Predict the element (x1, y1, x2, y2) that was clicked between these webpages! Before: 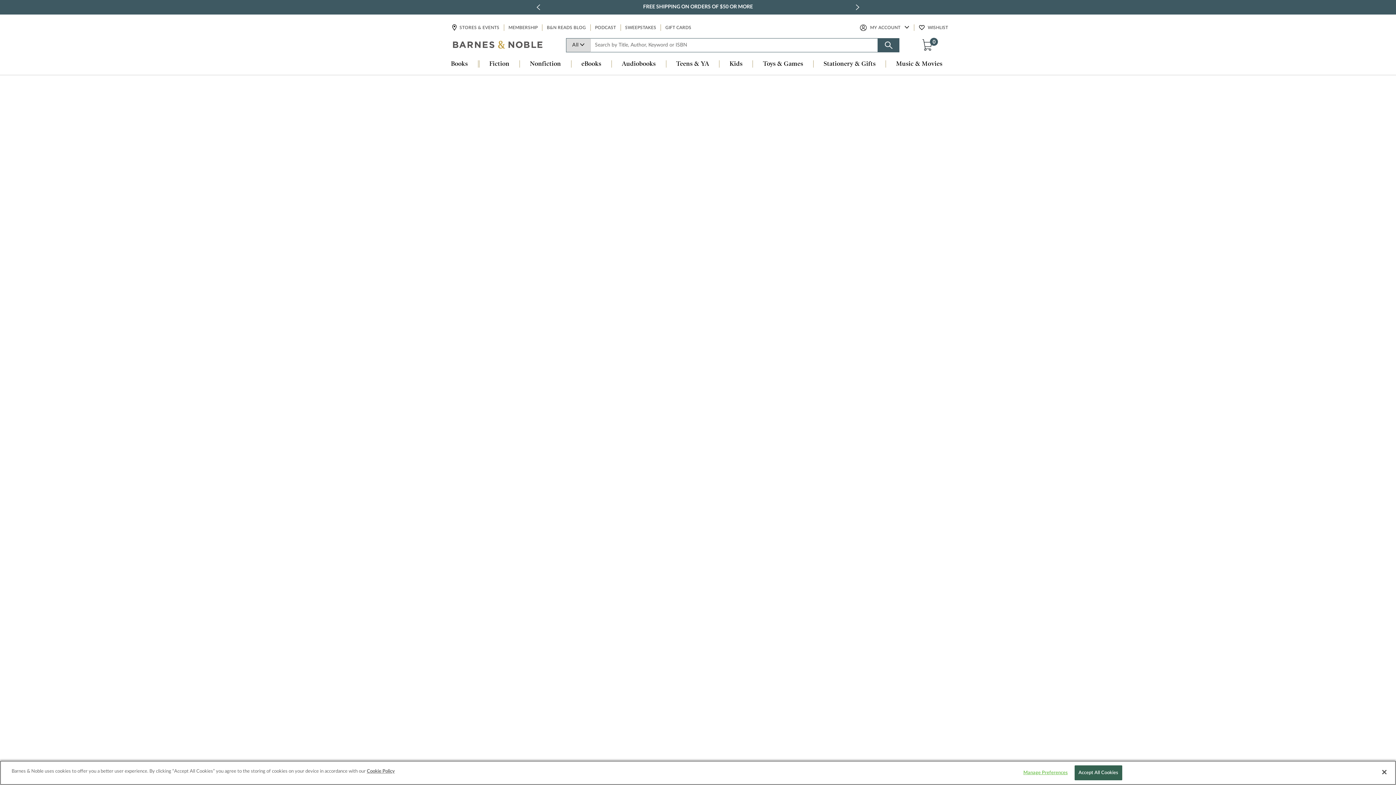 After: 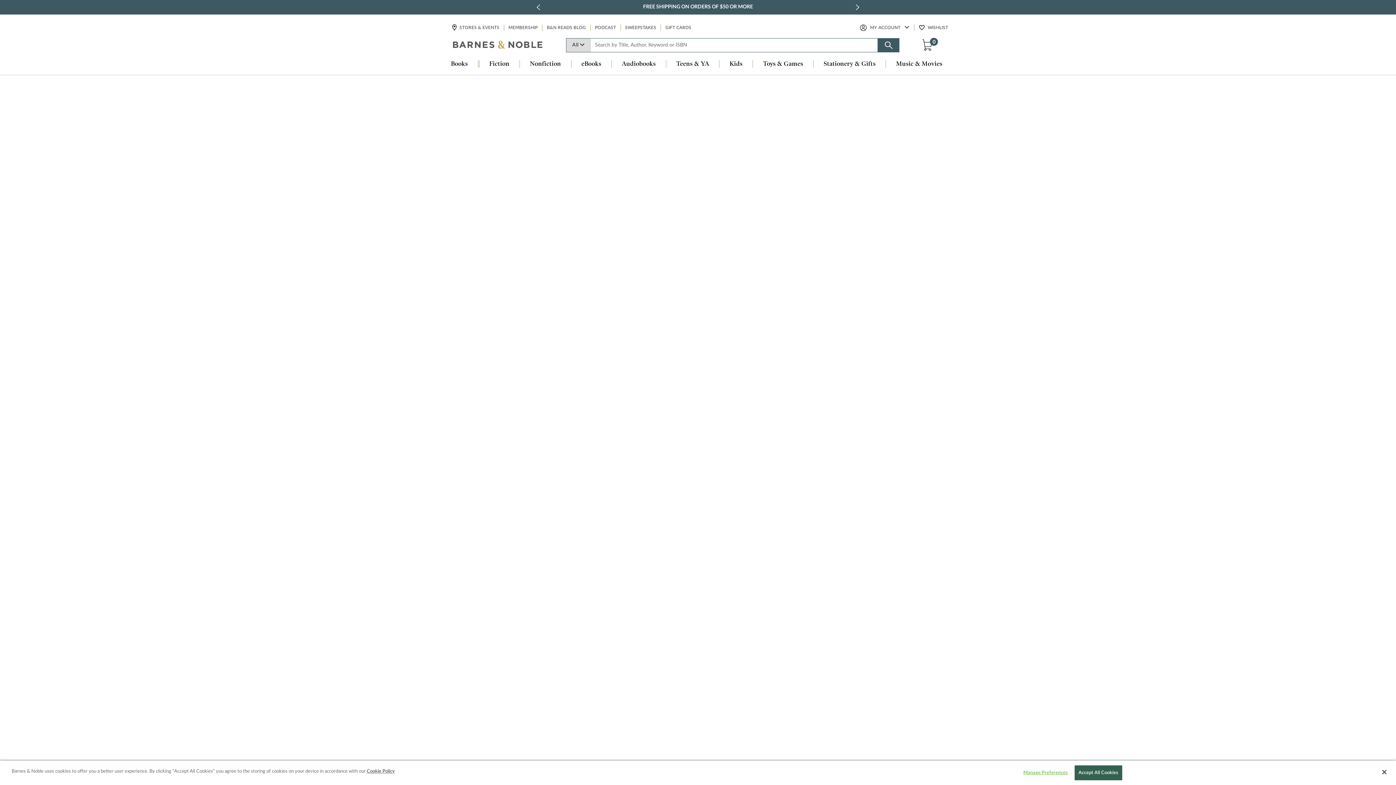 Action: label: next slide / item bbox: (854, 2, 861, 12)